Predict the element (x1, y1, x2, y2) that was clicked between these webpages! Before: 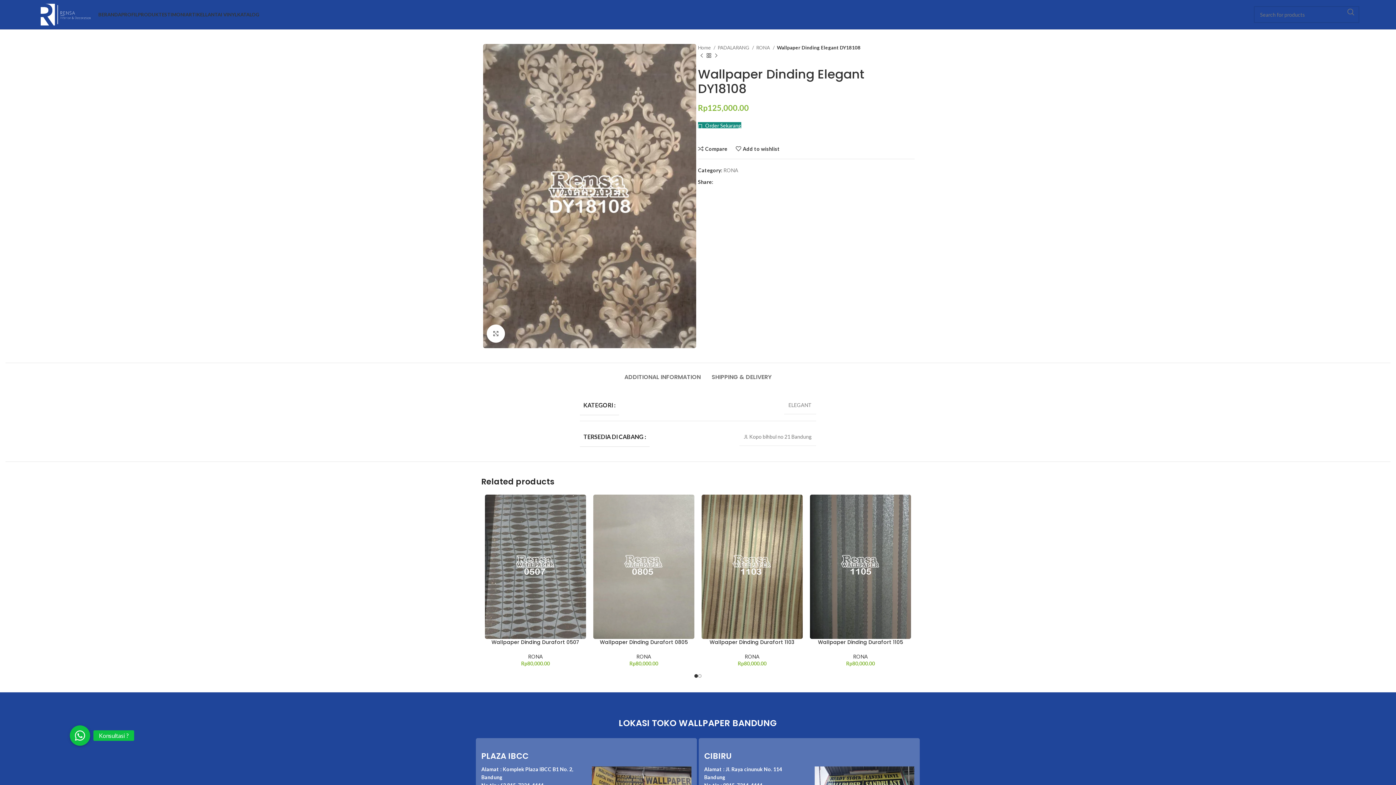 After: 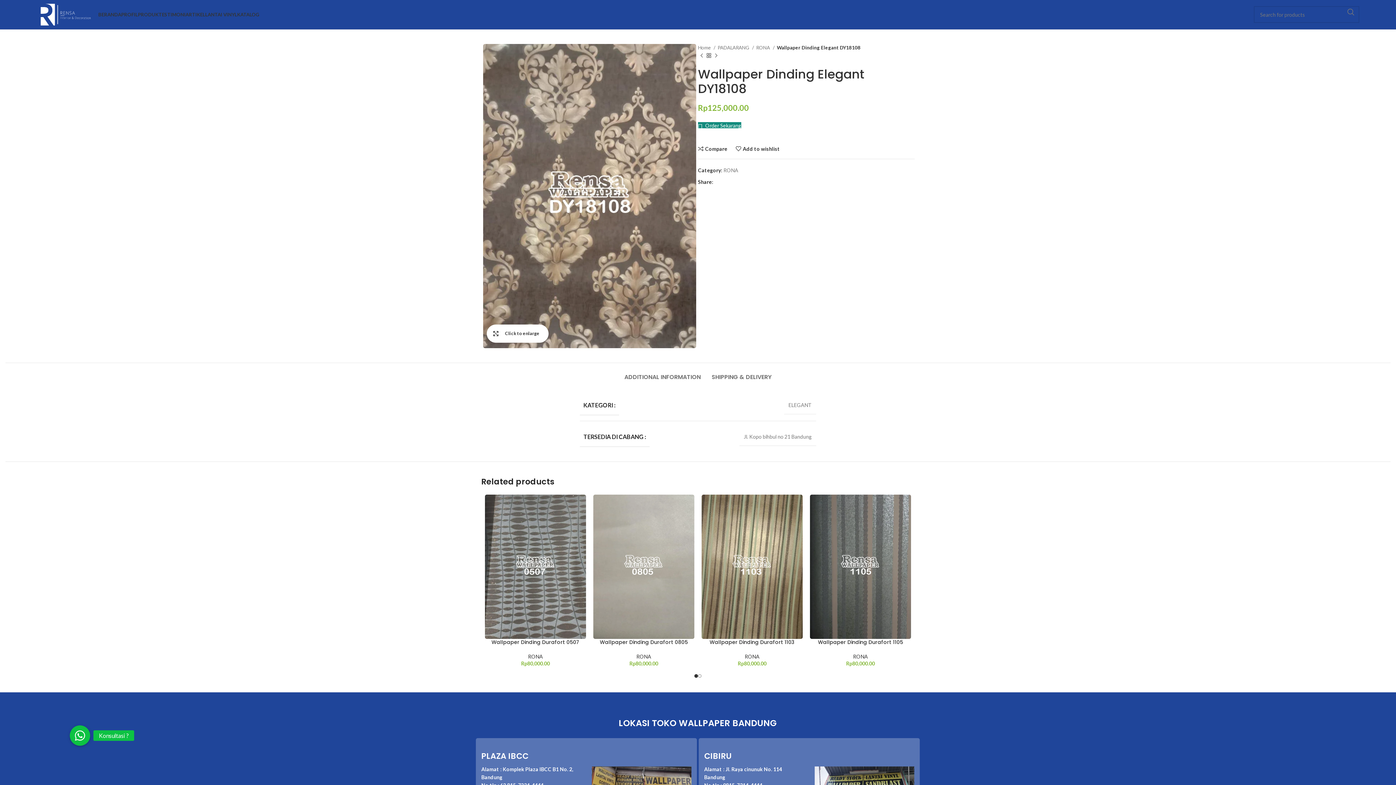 Action: label: Click to enlarge bbox: (486, 324, 505, 342)